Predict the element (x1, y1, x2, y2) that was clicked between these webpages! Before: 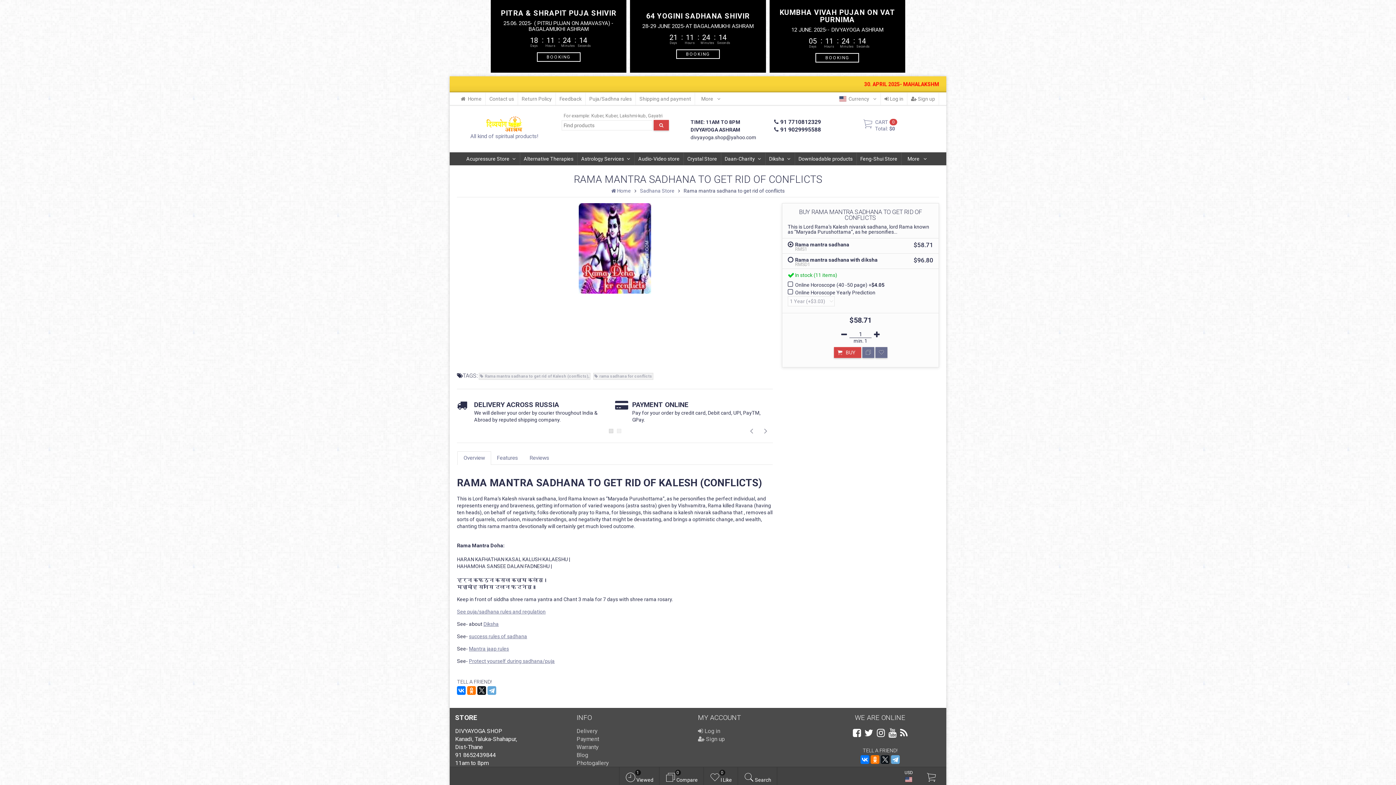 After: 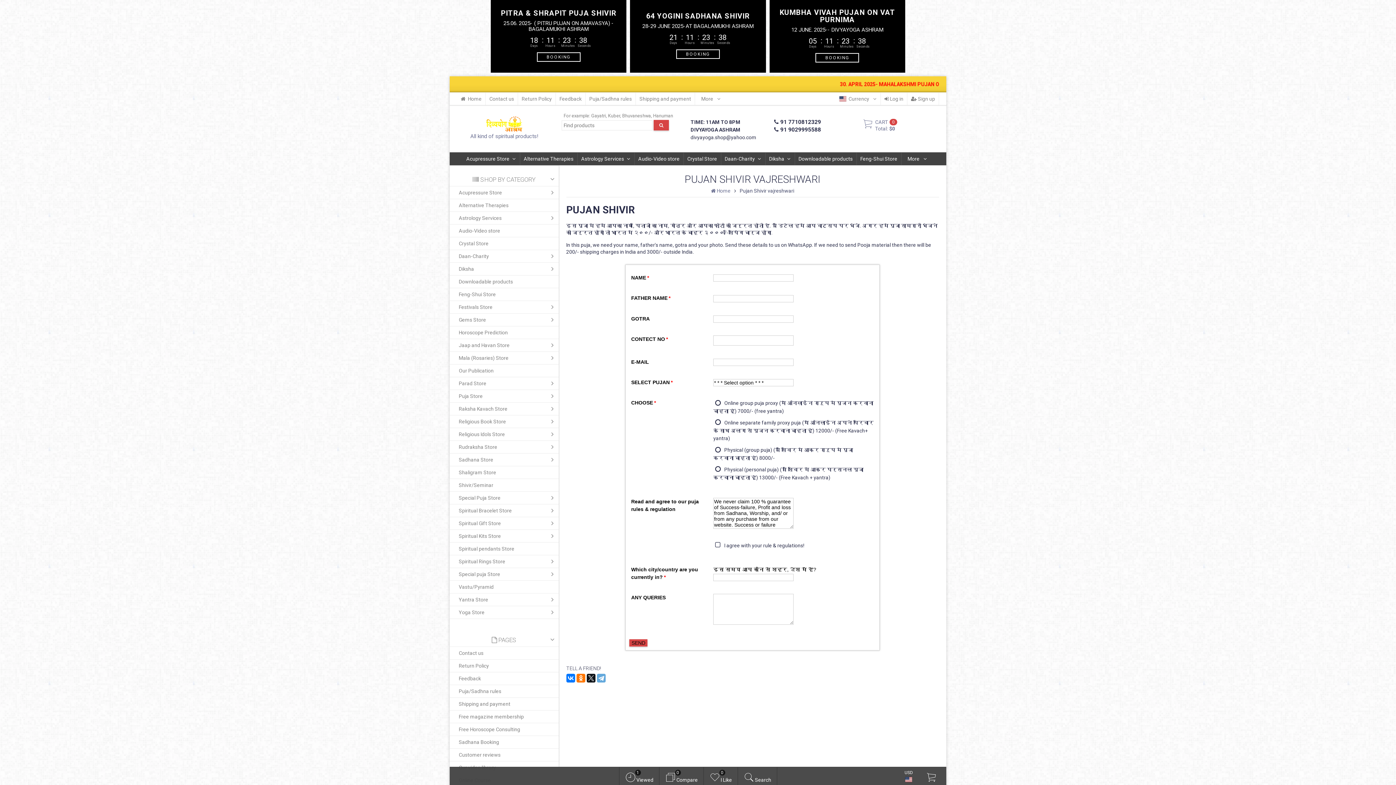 Action: bbox: (769, 0, 905, 72) label: KUMBHA VIVAH PUJAN ON VAT PURNIMA
12 JUNE. 2025-- DIVYAYOGA ASHRAM
05112430
BOOKING